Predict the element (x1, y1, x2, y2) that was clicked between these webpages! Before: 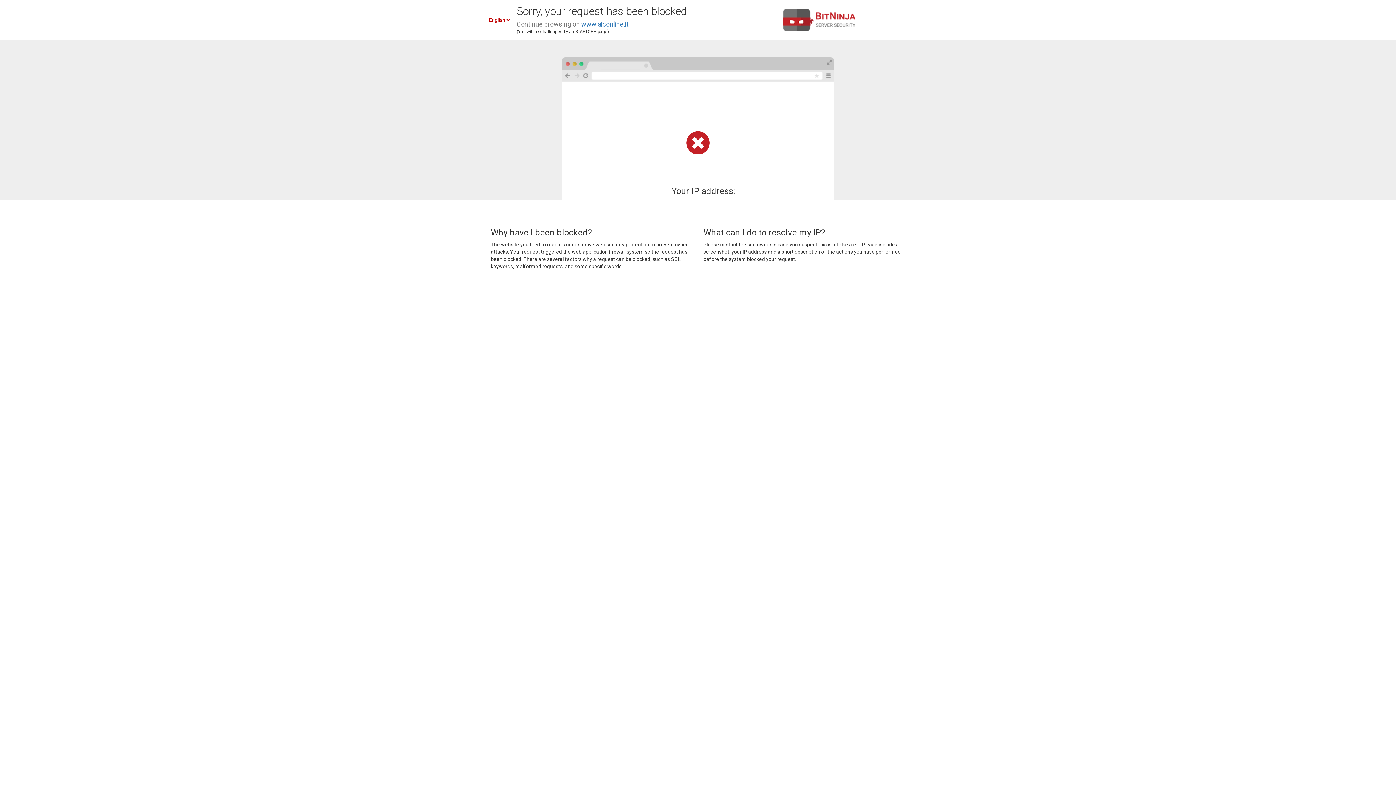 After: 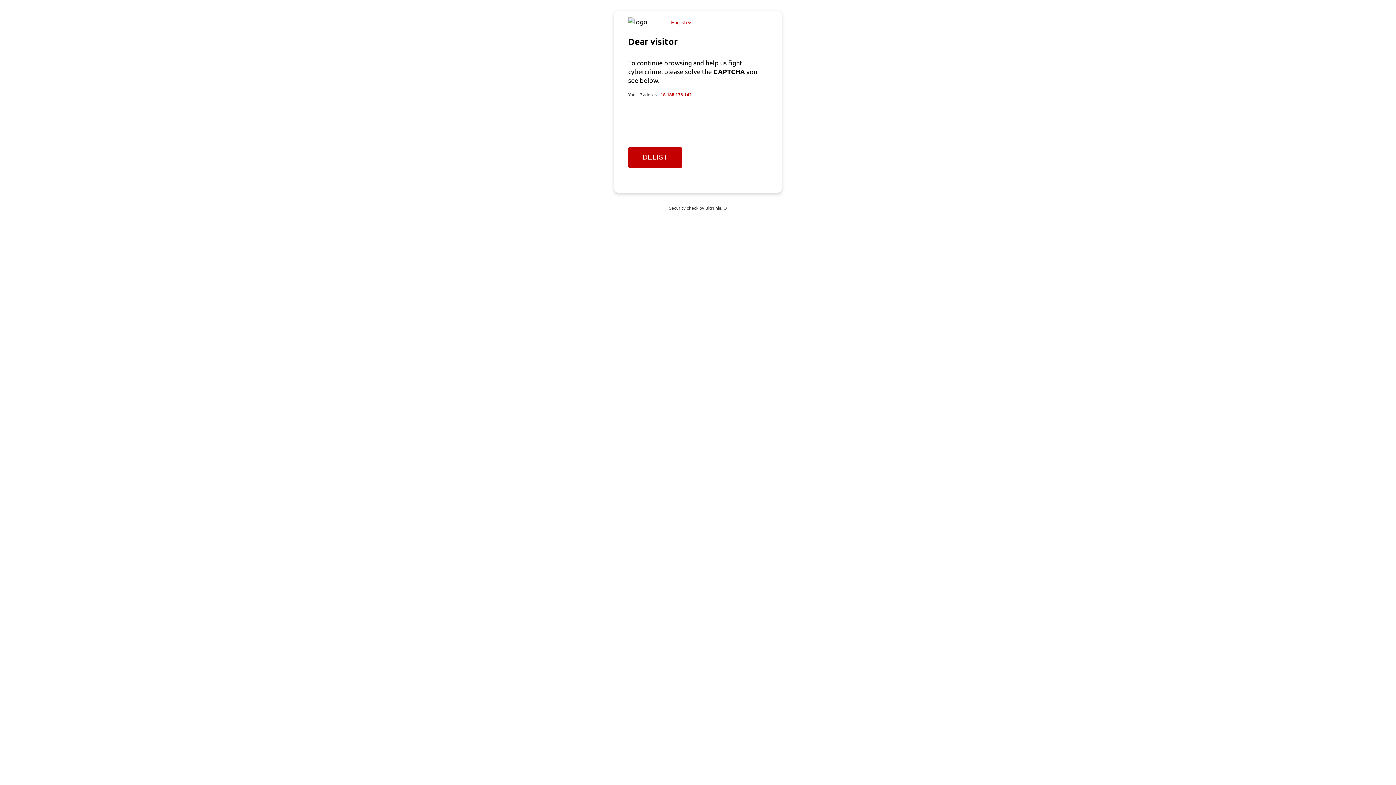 Action: bbox: (581, 20, 628, 28) label: www.aiconline.it